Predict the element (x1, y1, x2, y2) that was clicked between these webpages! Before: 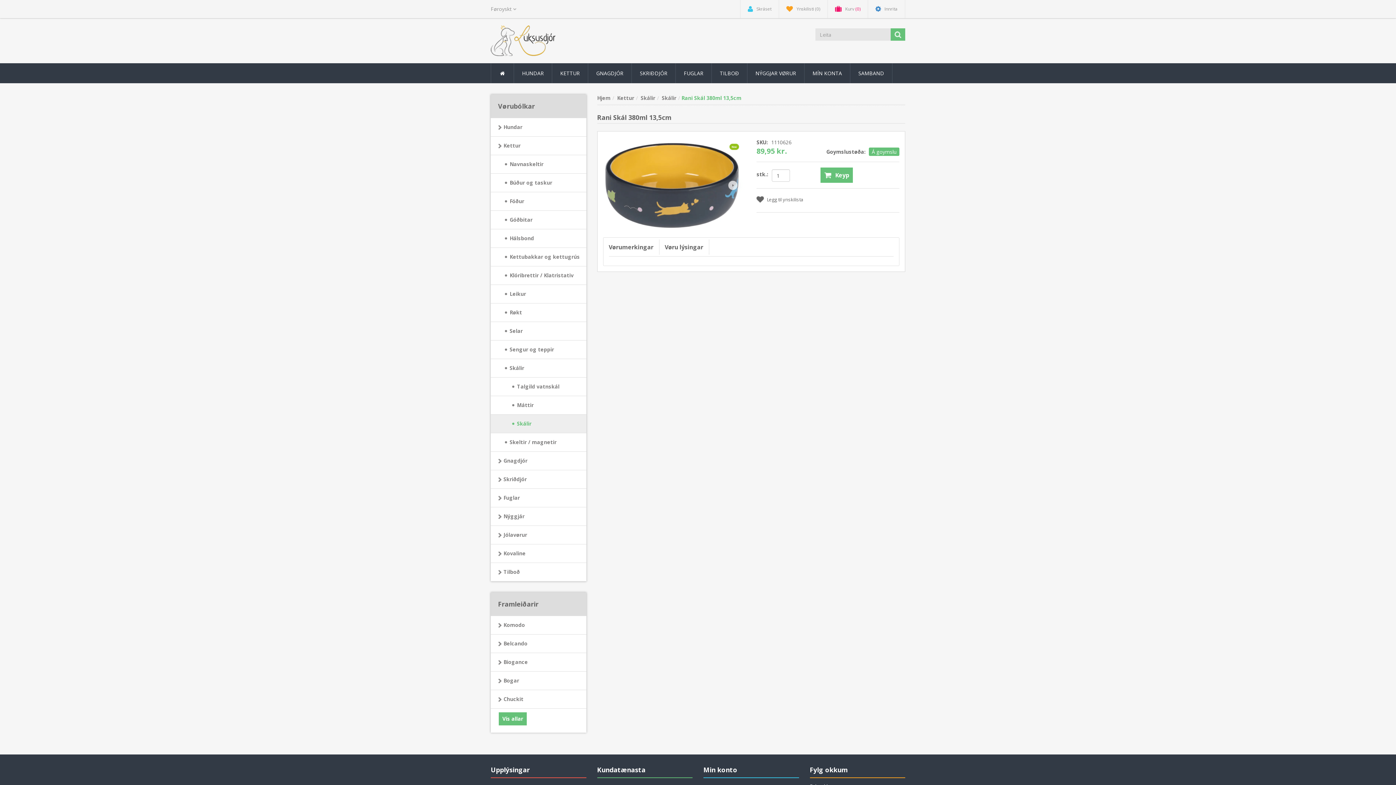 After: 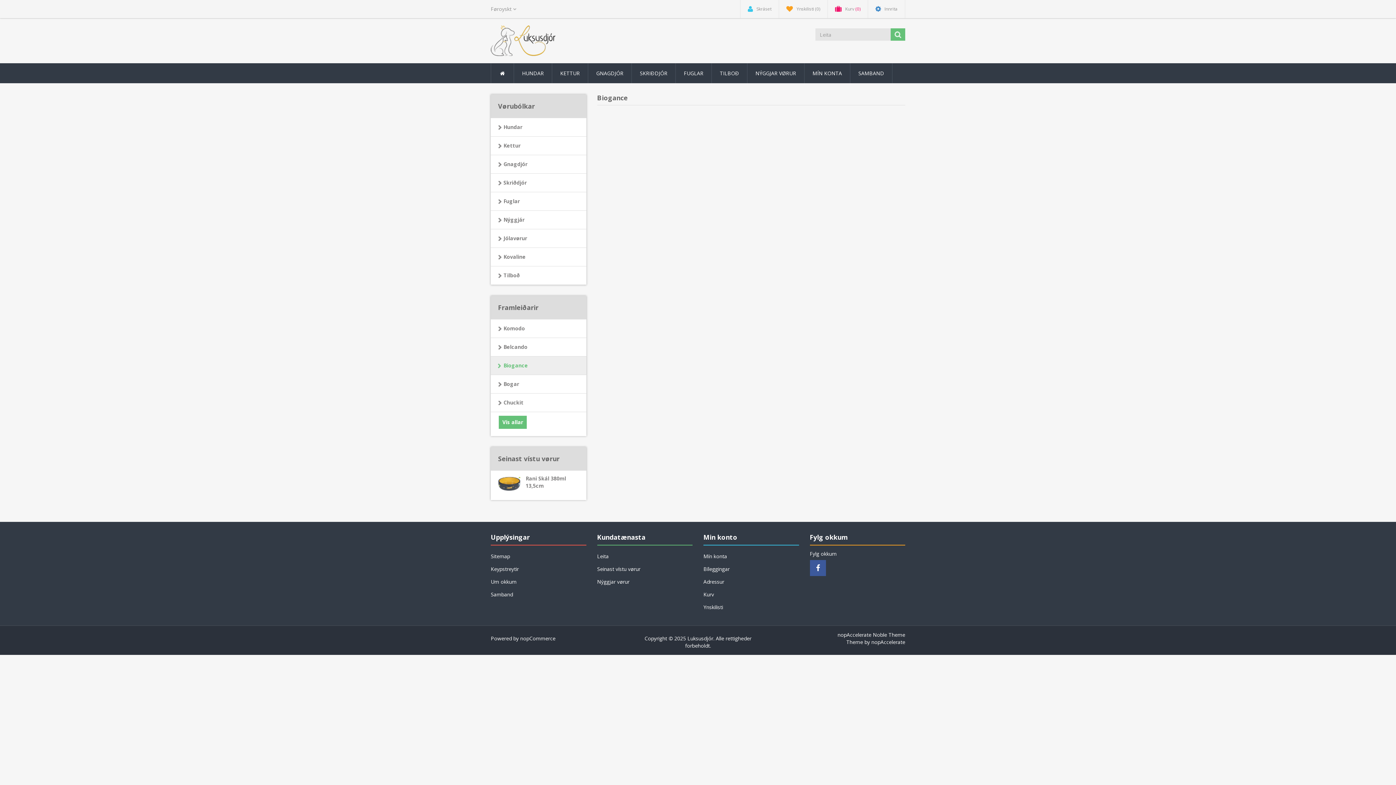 Action: bbox: (490, 653, 586, 672) label: Biogance